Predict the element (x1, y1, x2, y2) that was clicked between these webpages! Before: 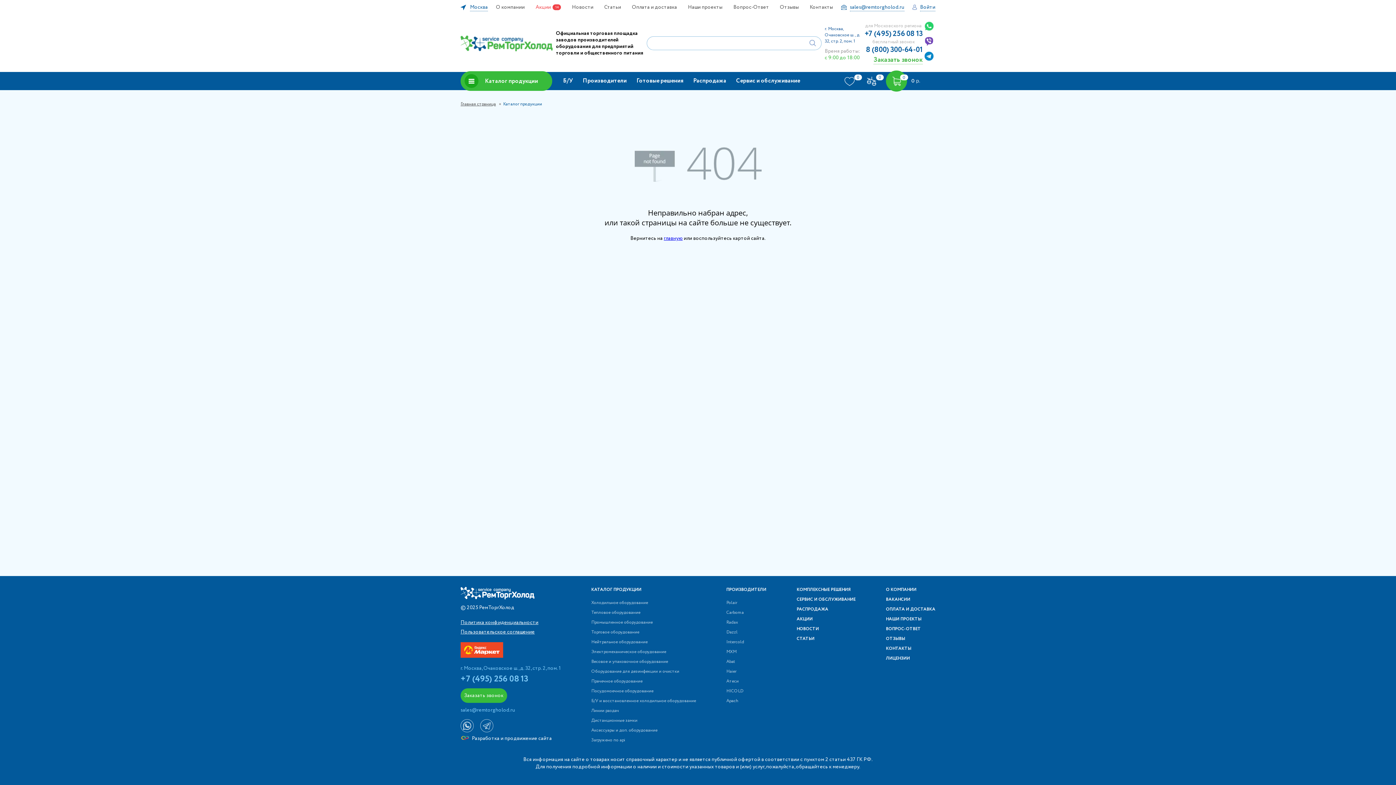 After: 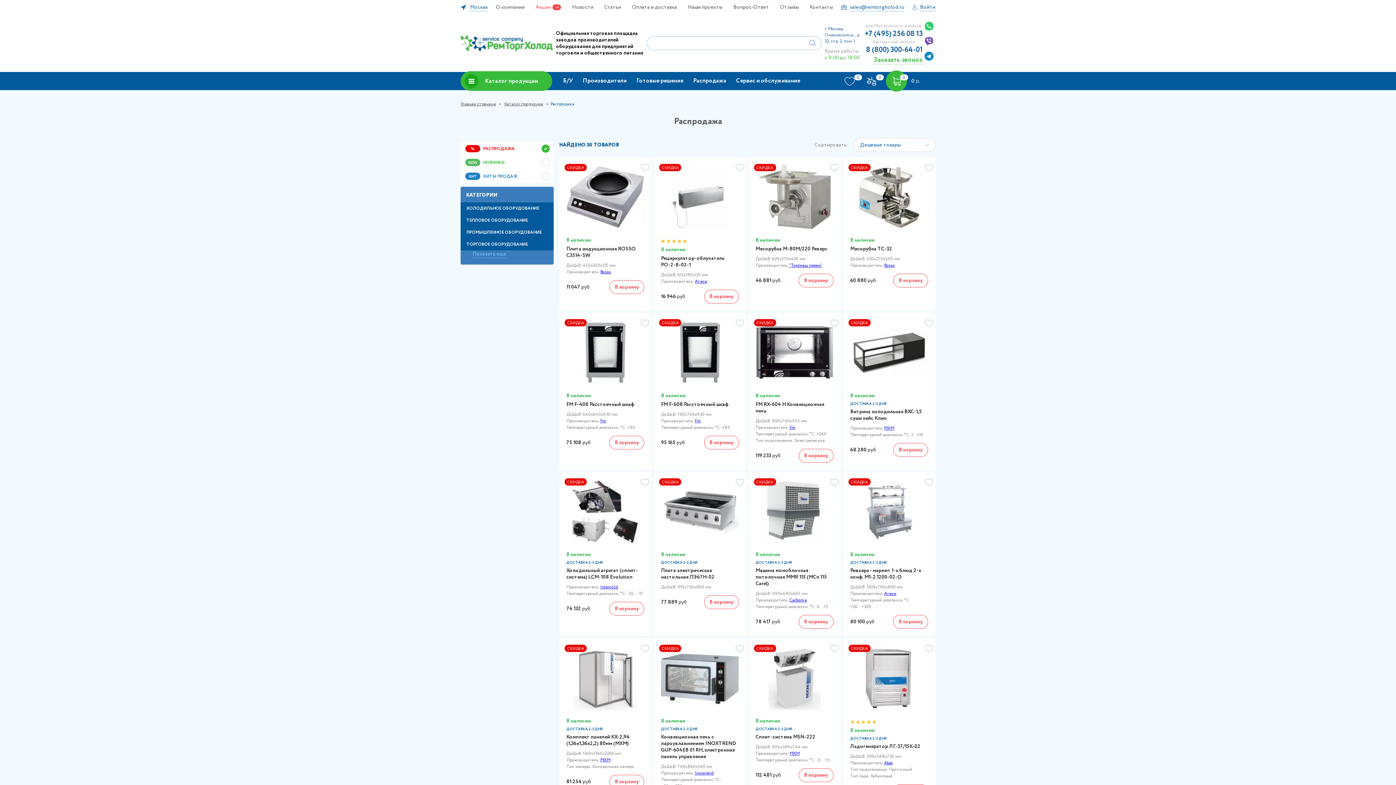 Action: bbox: (796, 606, 828, 612) label: РАСПРОДАЖА